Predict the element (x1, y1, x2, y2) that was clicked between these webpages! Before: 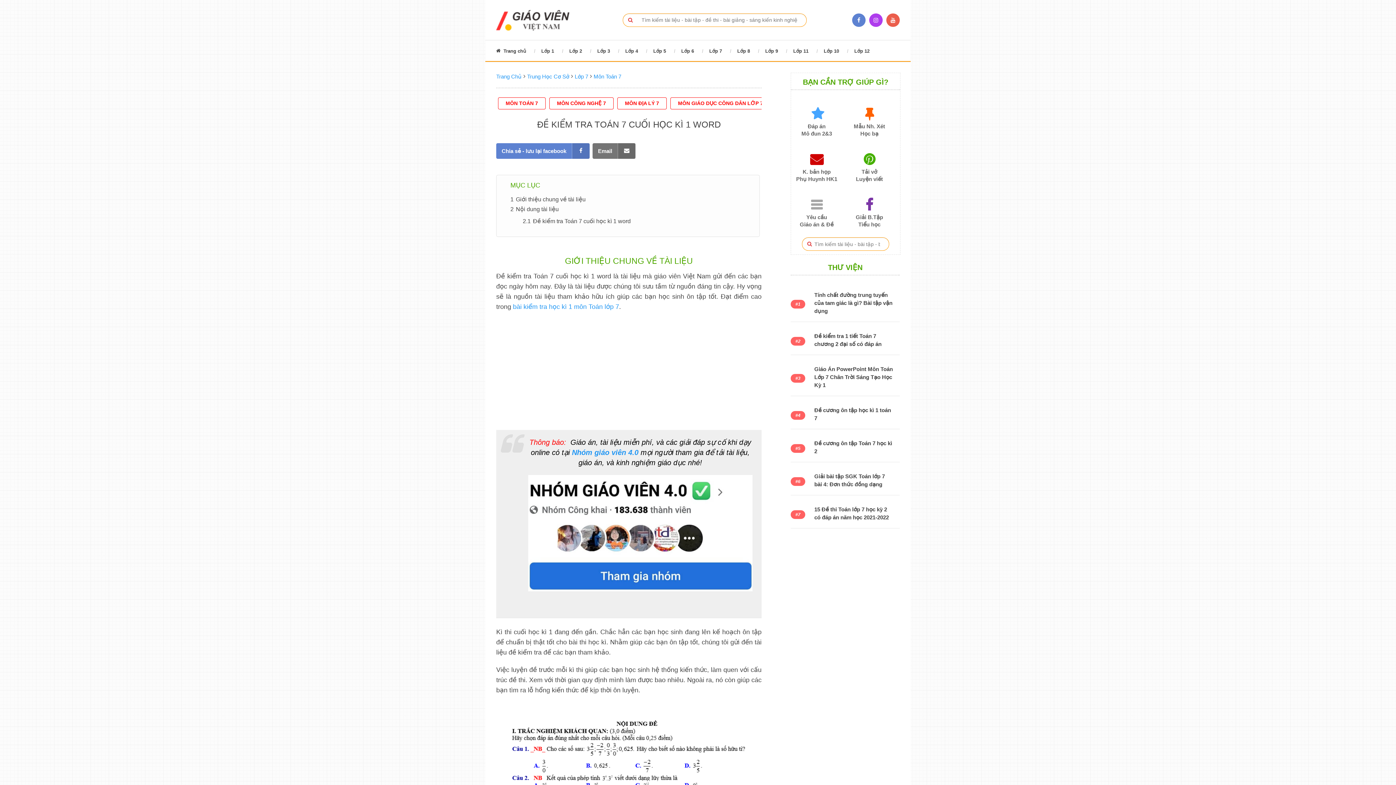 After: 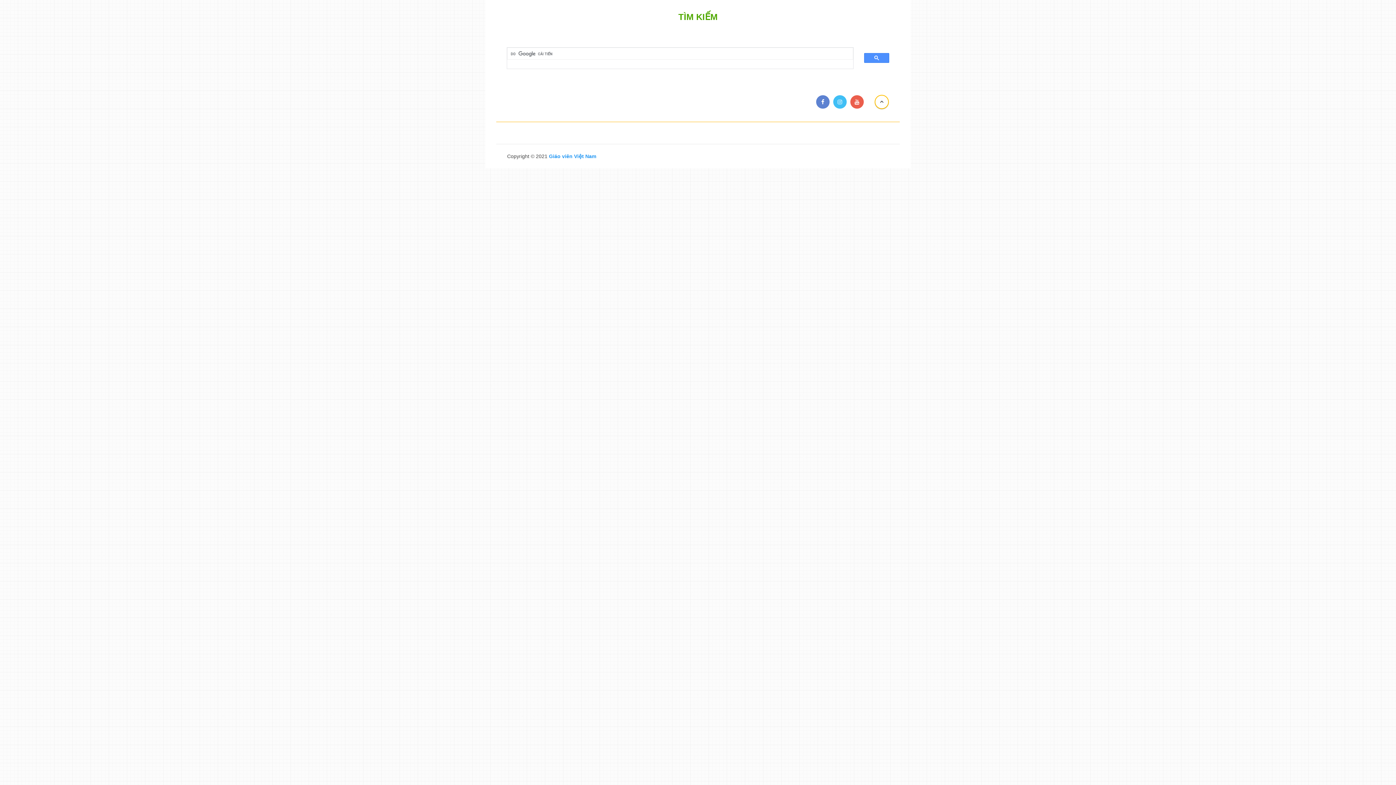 Action: bbox: (802, 237, 811, 250)